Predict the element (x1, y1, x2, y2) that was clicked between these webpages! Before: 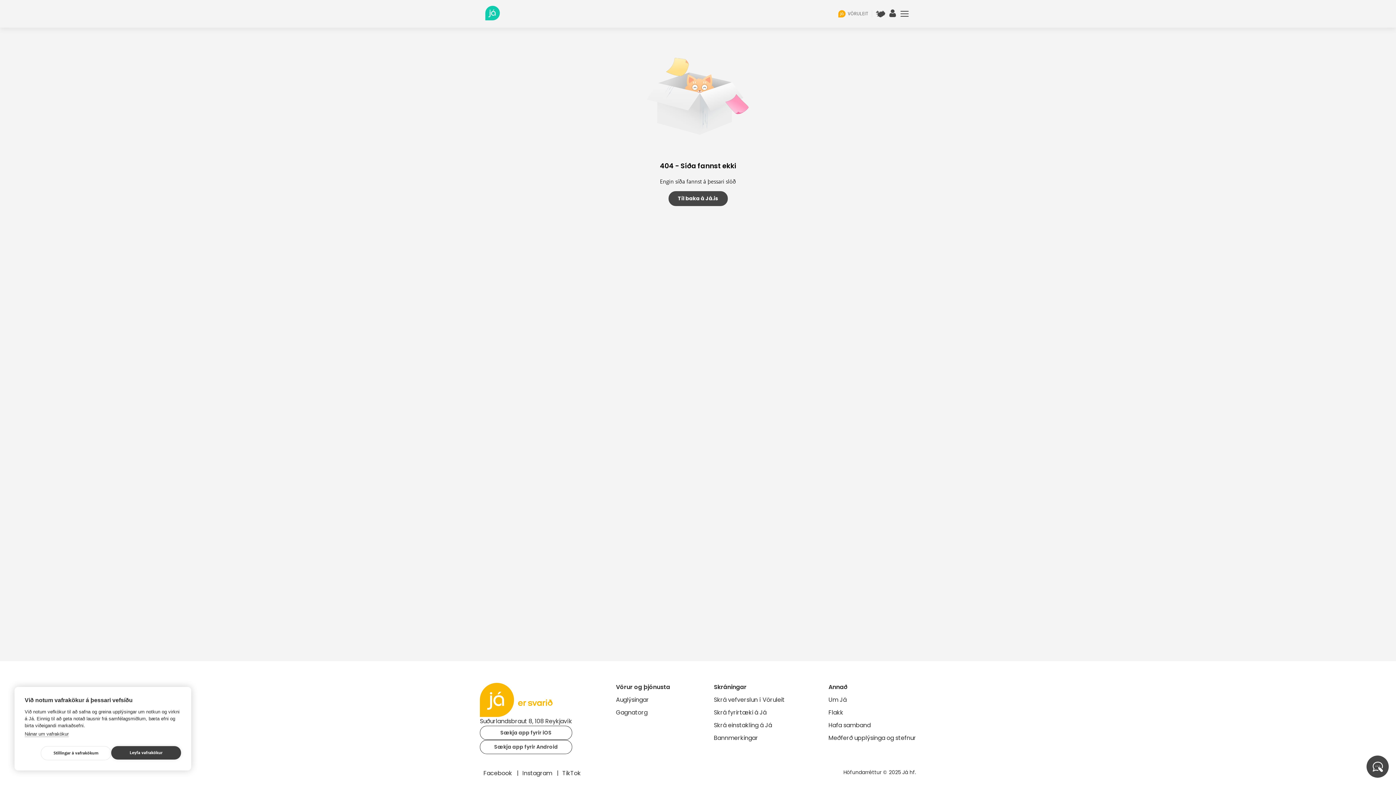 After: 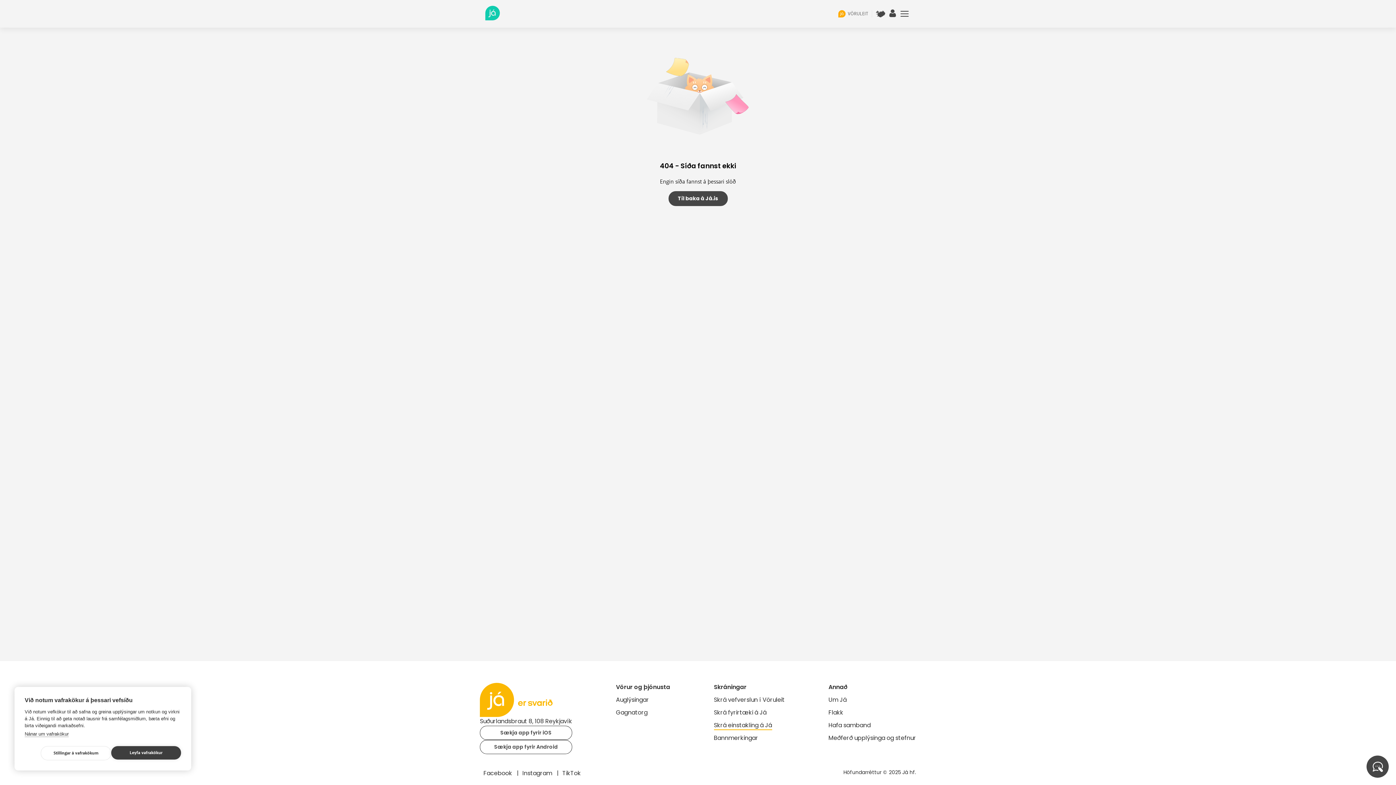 Action: label: Skrá einstakling á Já bbox: (714, 721, 772, 729)